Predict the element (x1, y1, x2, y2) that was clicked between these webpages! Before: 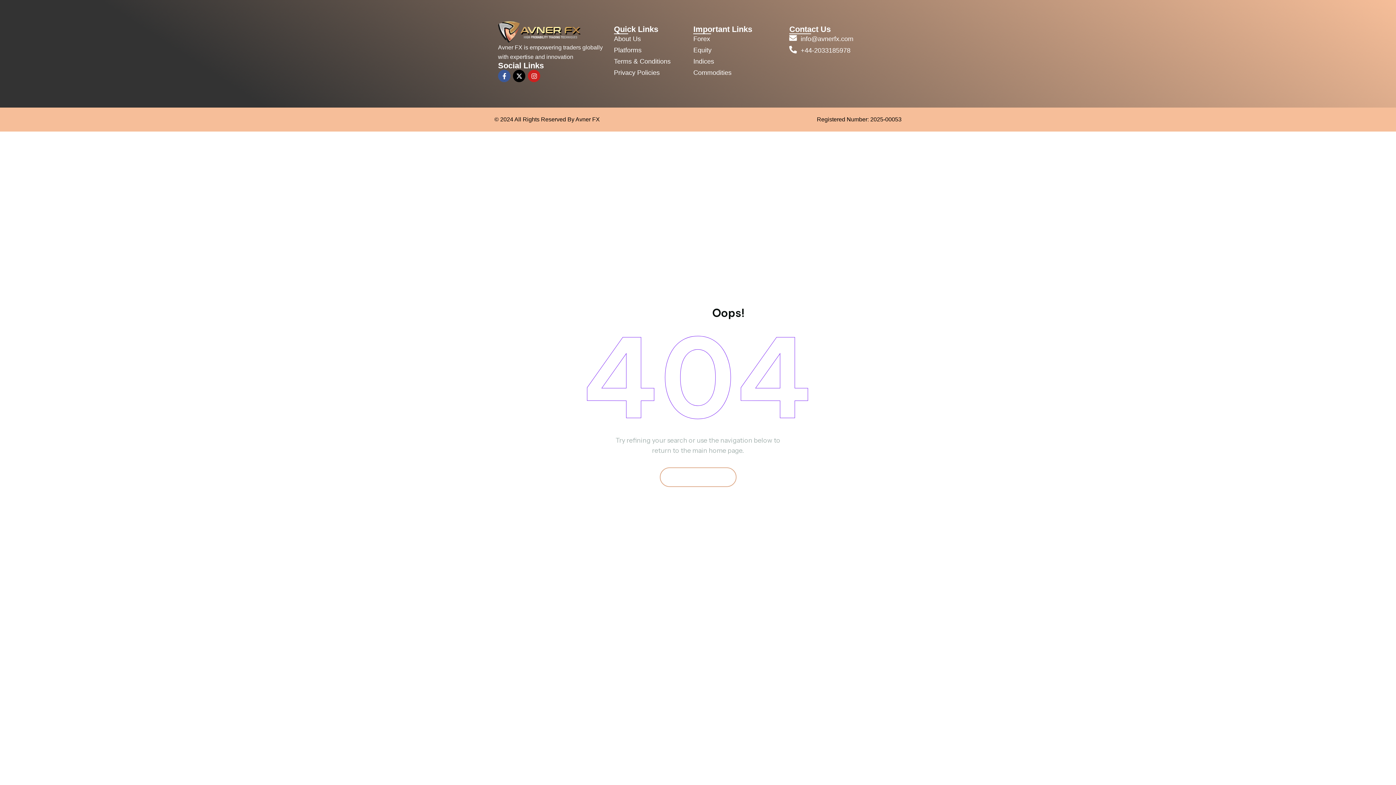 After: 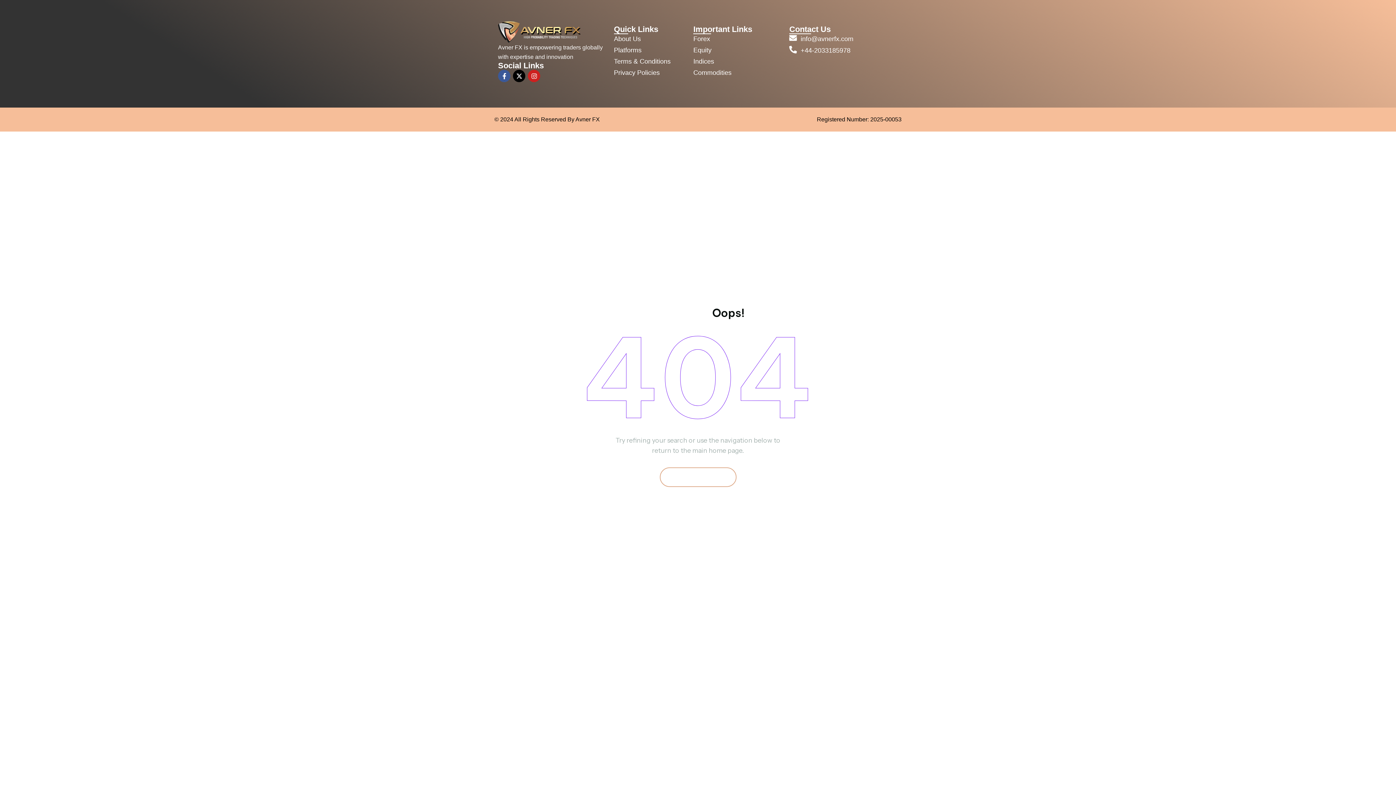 Action: bbox: (498, 69, 510, 82)